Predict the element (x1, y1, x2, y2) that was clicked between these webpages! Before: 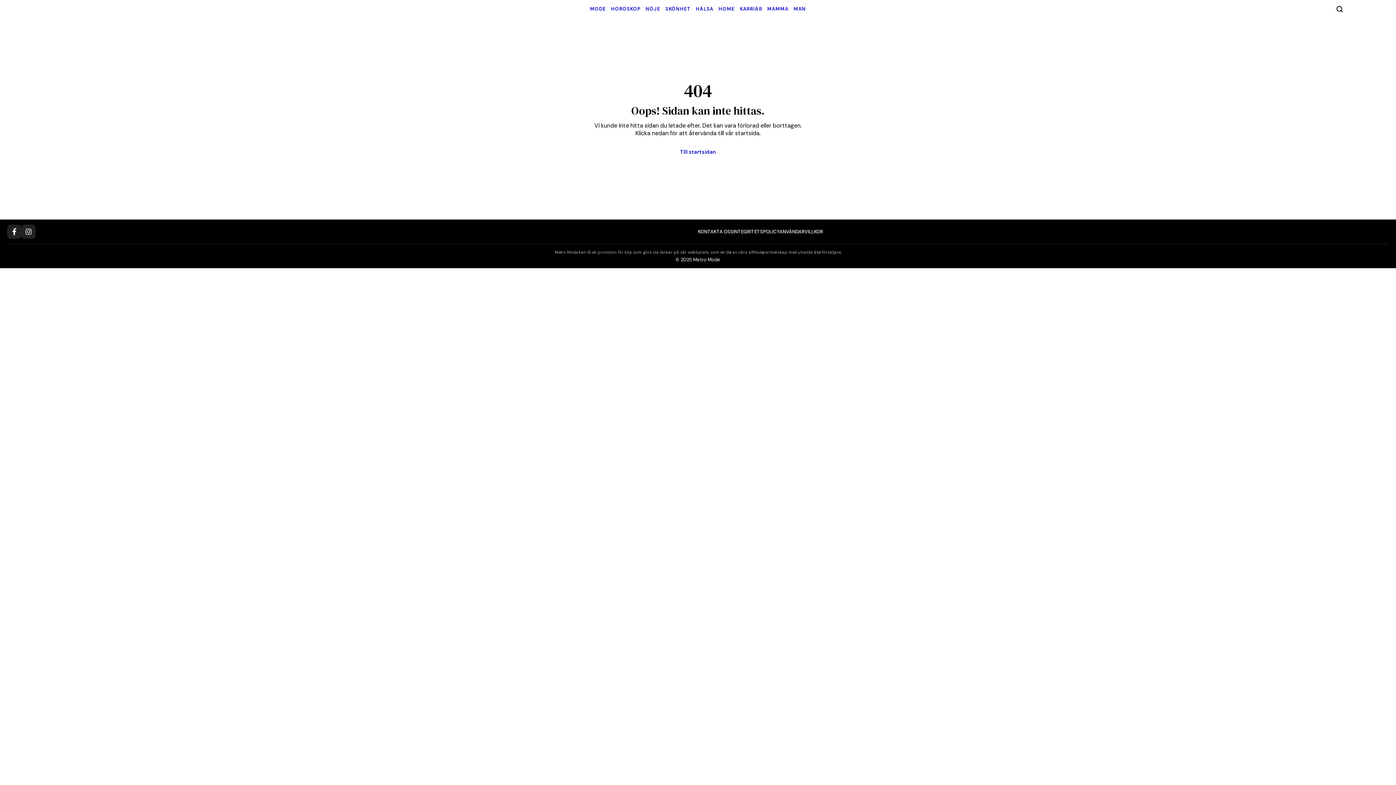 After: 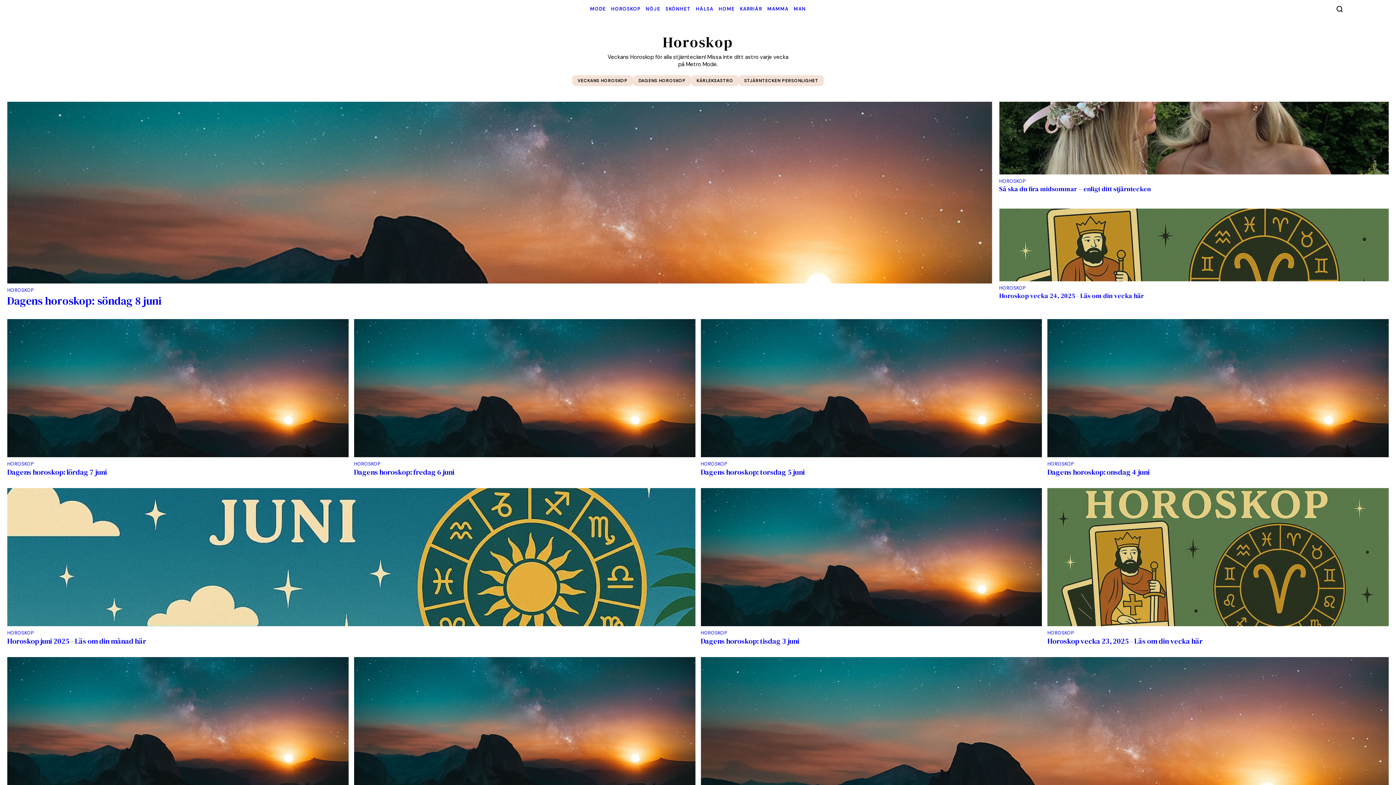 Action: label: HOROSKOP bbox: (611, 0, 640, 18)